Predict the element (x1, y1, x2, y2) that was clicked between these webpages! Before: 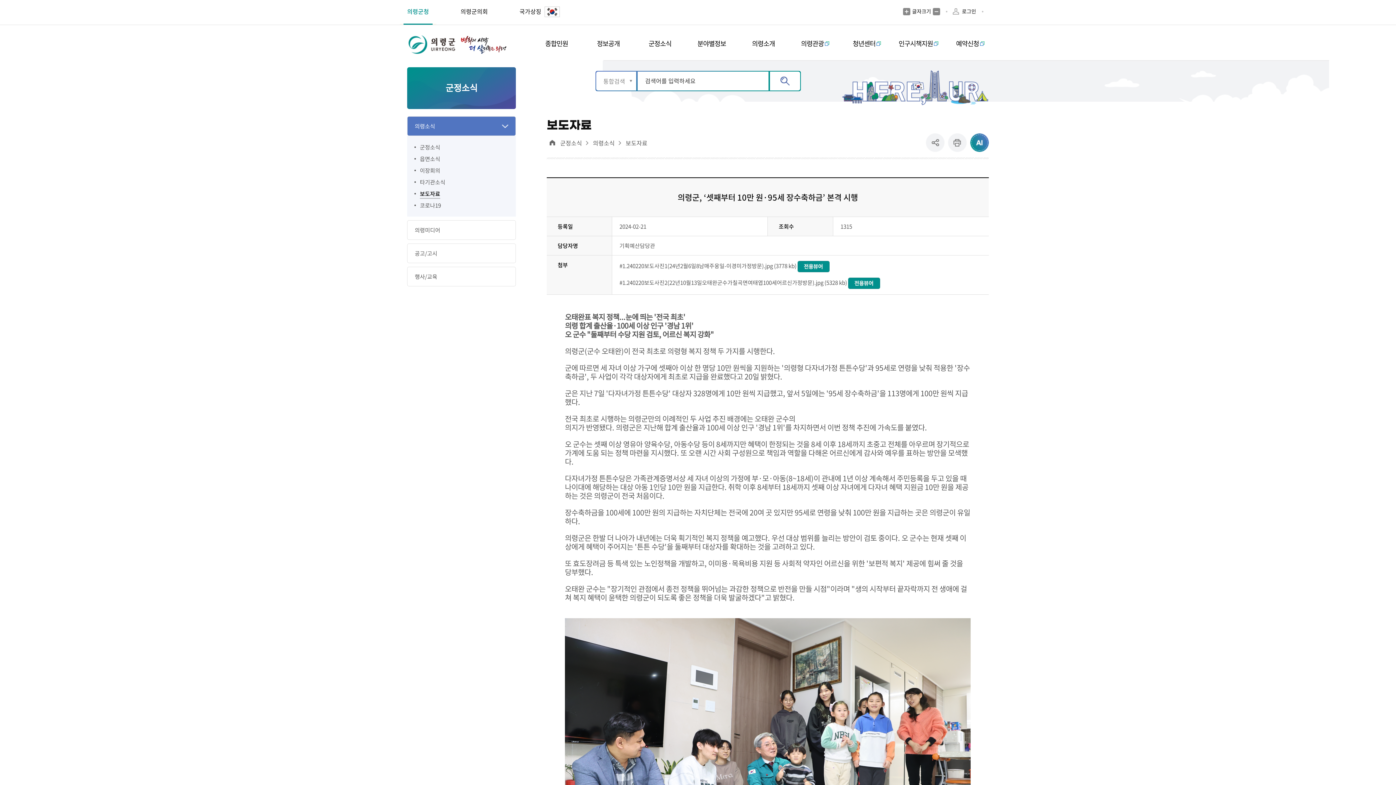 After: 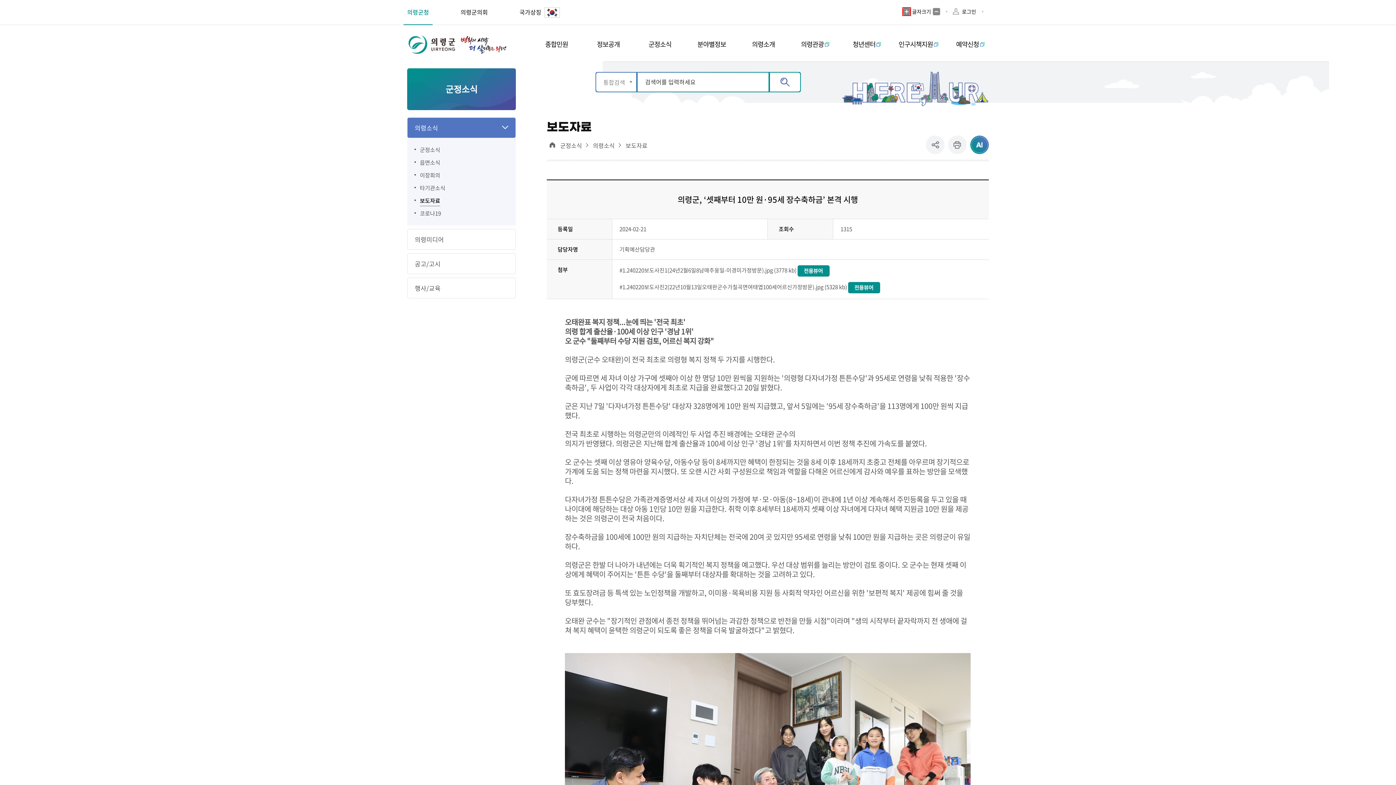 Action: label: 글자크기 증가 bbox: (903, 8, 910, 15)